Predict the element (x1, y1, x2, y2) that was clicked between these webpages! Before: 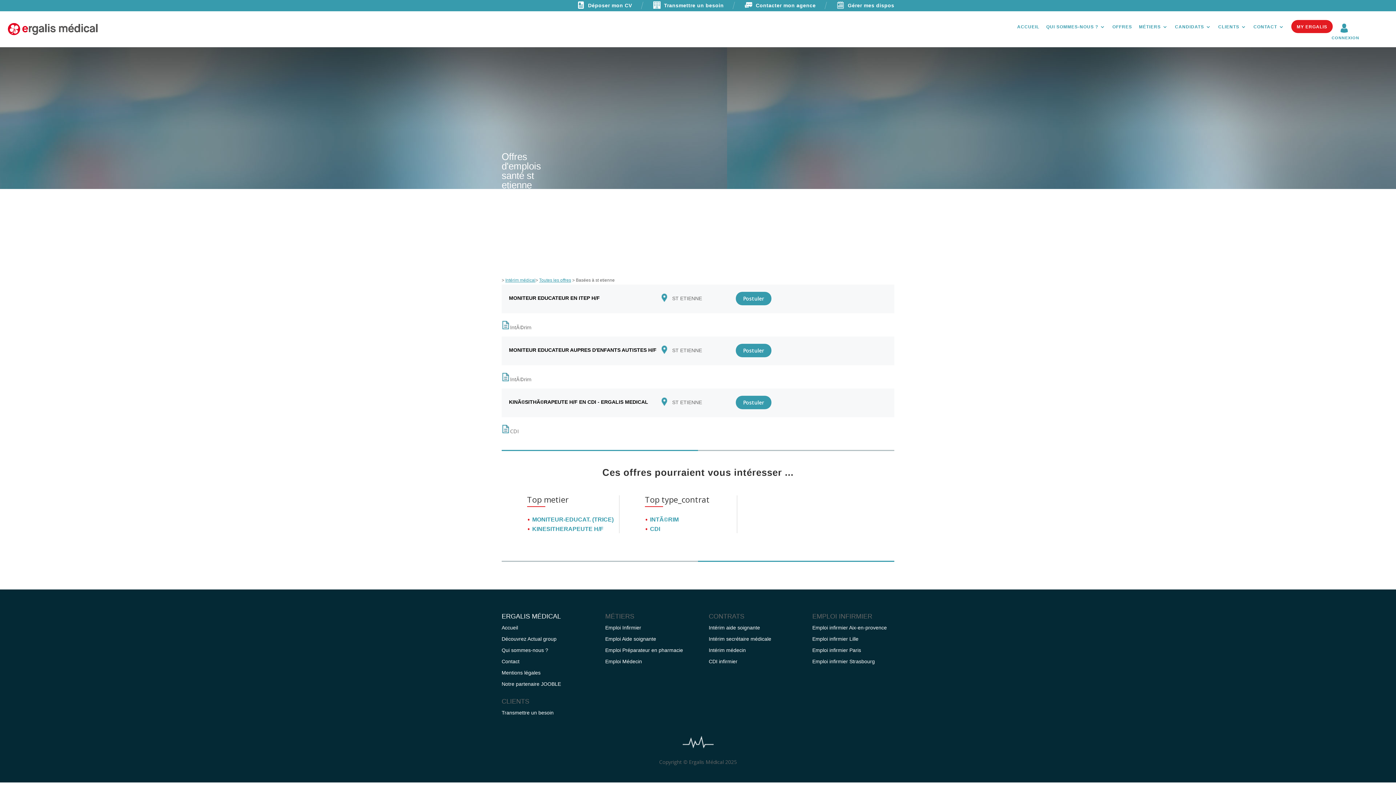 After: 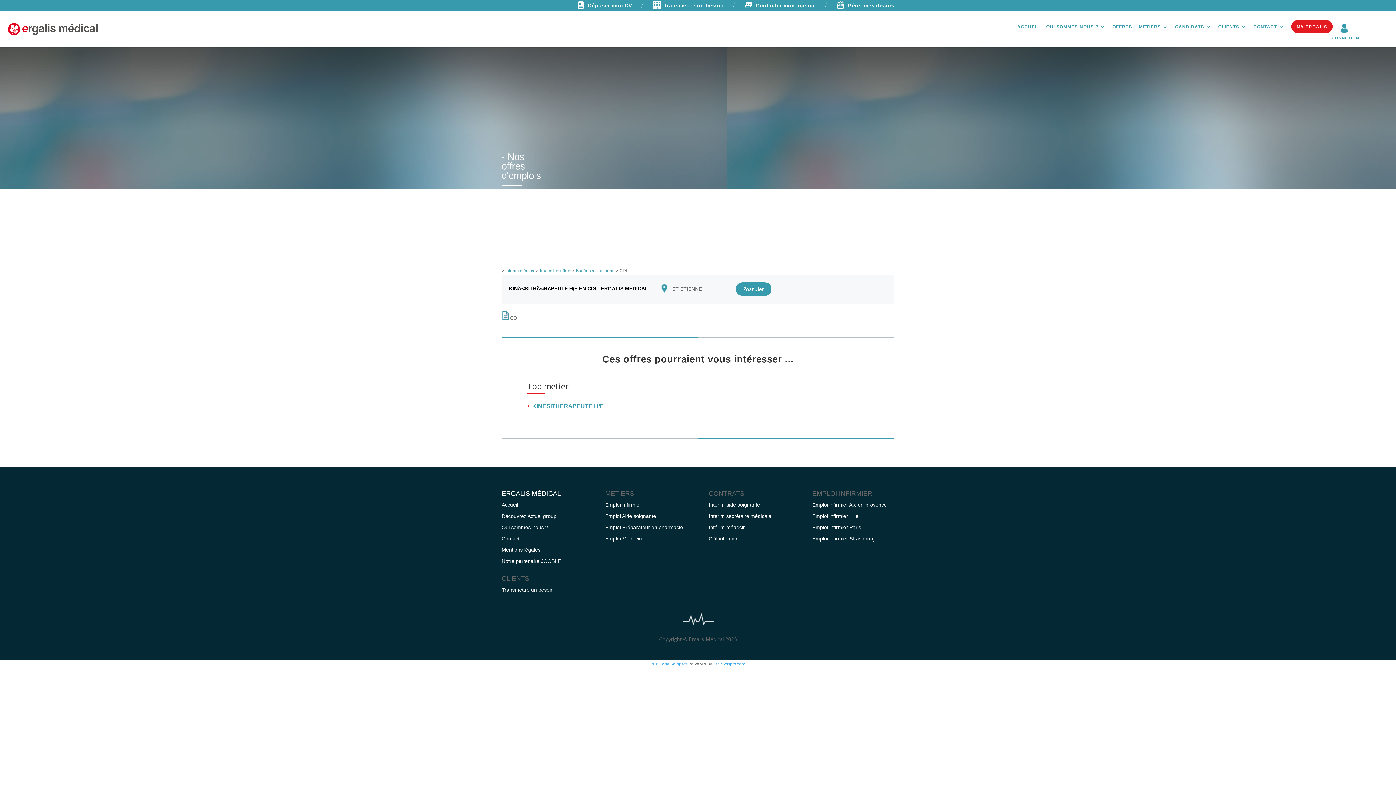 Action: label: CDI bbox: (650, 526, 660, 532)